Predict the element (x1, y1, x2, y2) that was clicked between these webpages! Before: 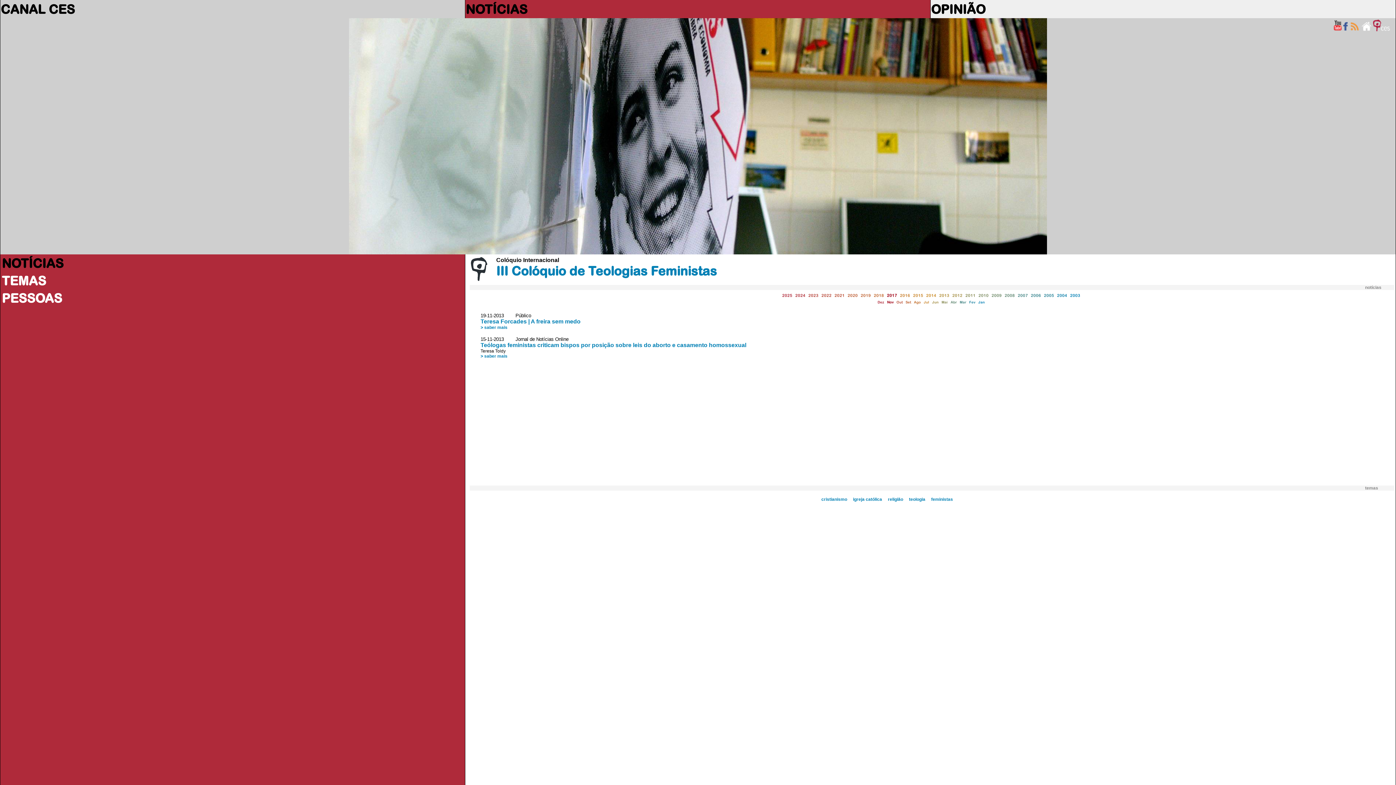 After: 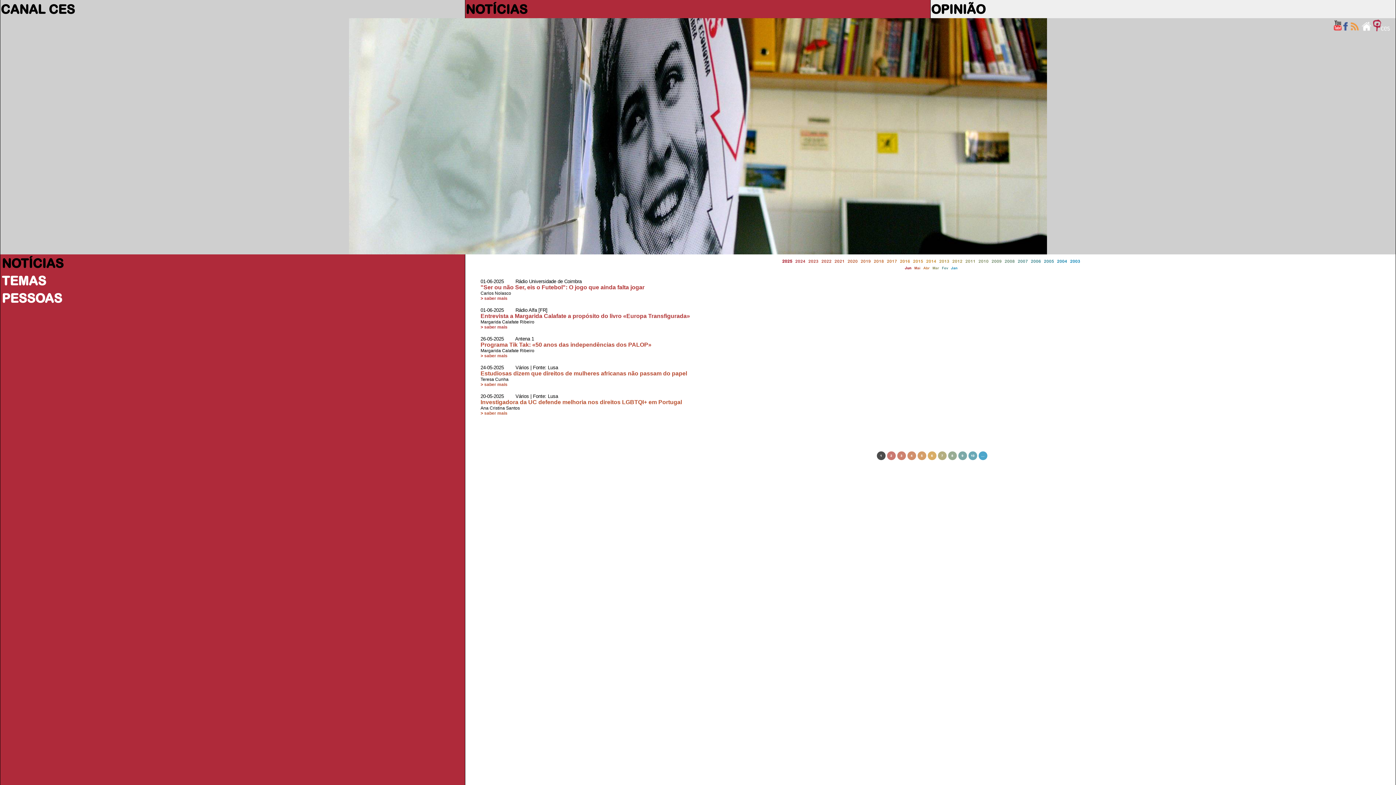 Action: label: NOTÍCIAS bbox: (465, 1, 527, 16)